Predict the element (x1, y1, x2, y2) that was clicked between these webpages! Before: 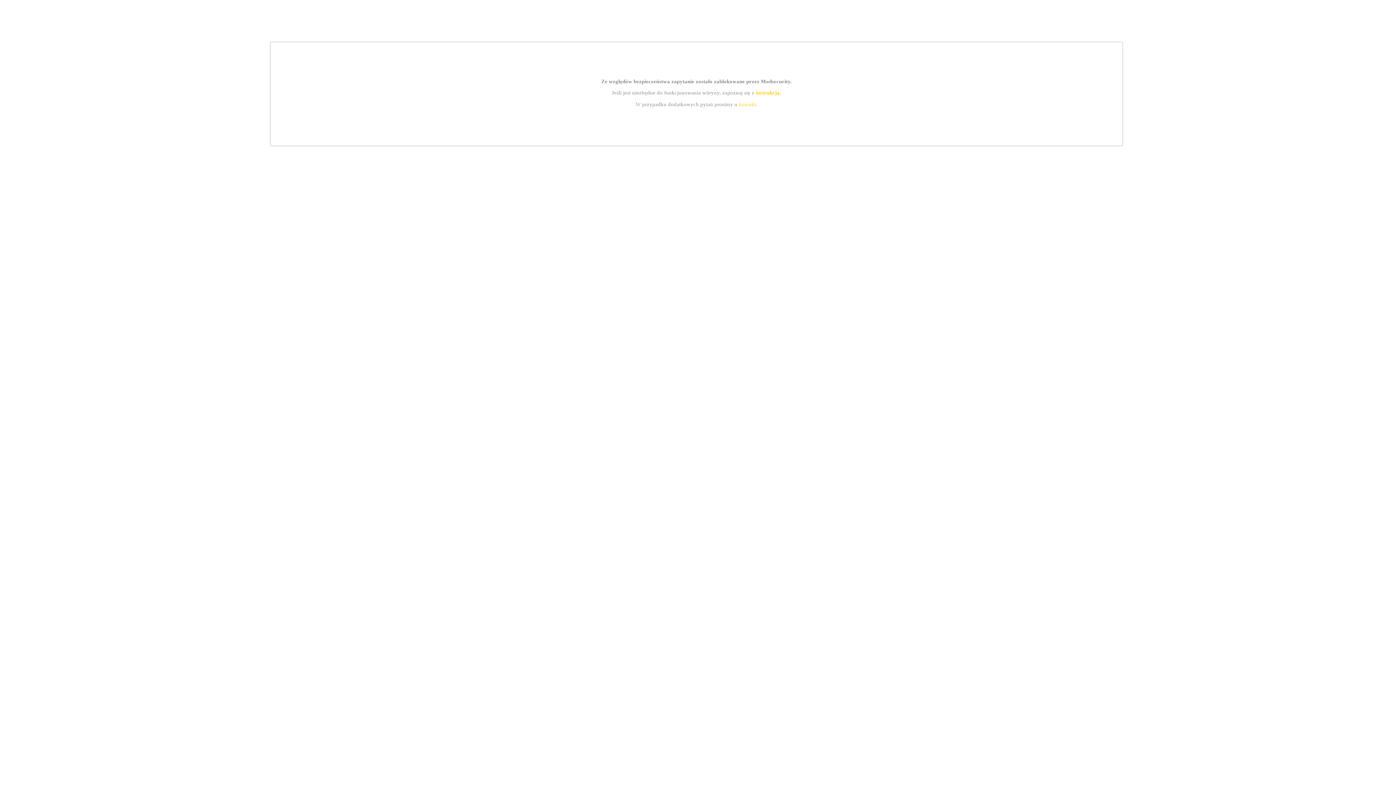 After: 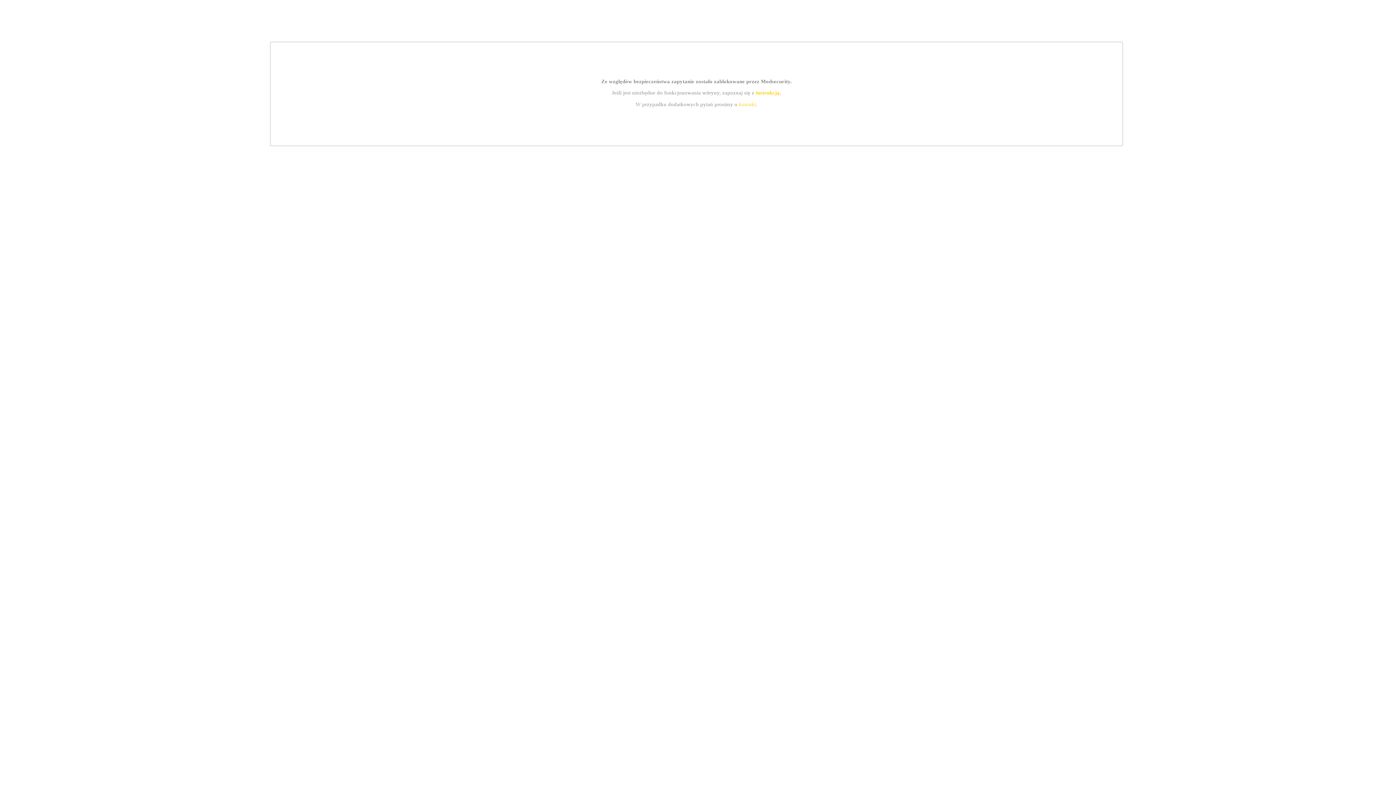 Action: bbox: (755, 89, 779, 95) label: instrukcją